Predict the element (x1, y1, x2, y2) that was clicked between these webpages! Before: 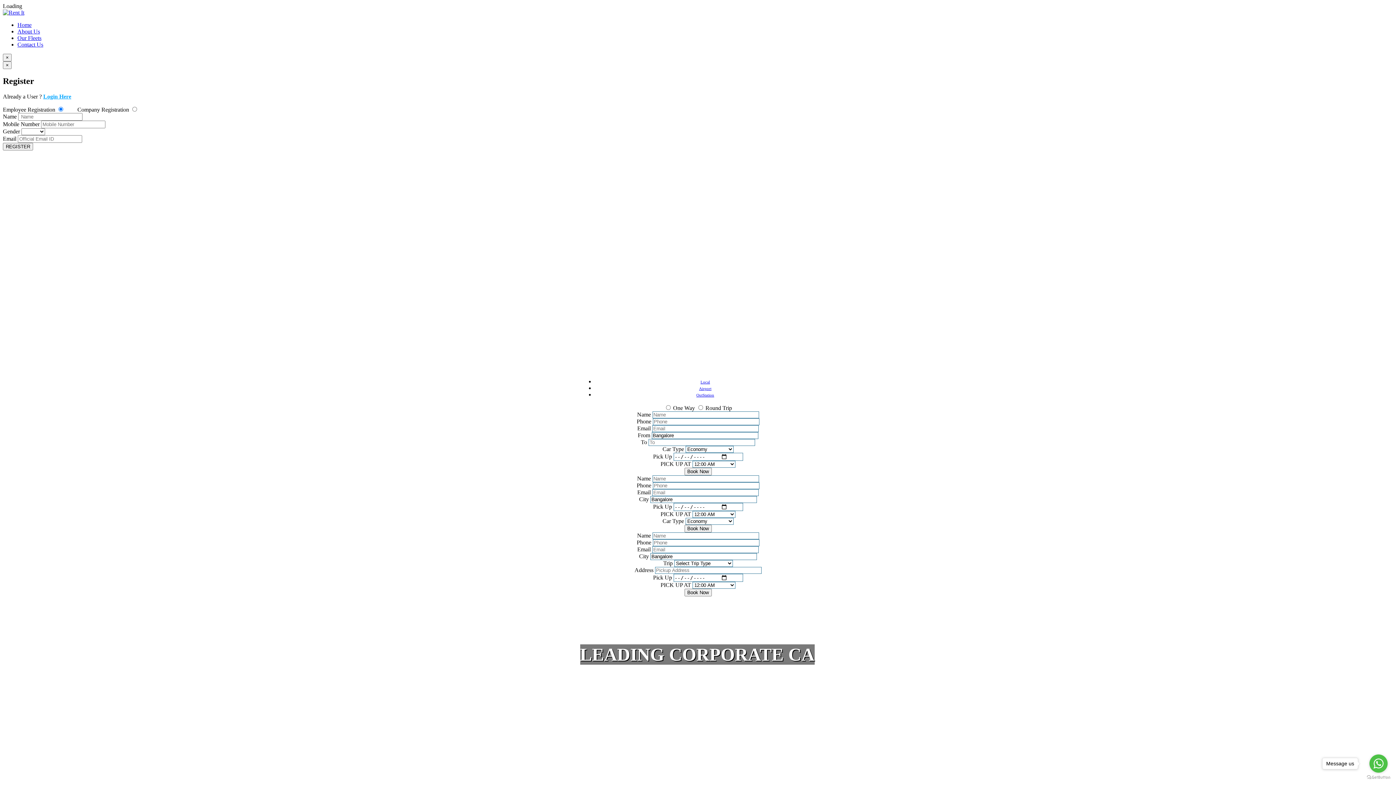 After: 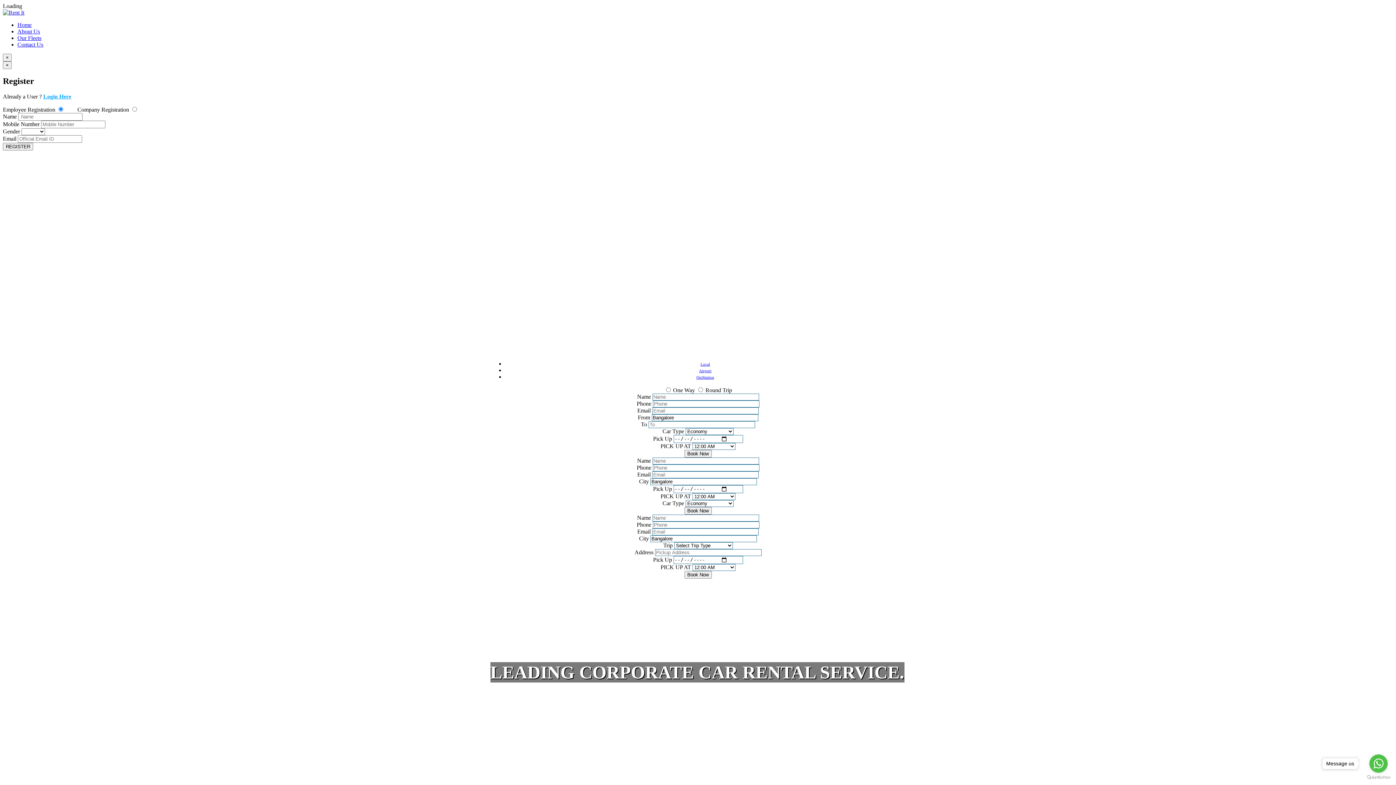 Action: bbox: (2, 9, 24, 15)